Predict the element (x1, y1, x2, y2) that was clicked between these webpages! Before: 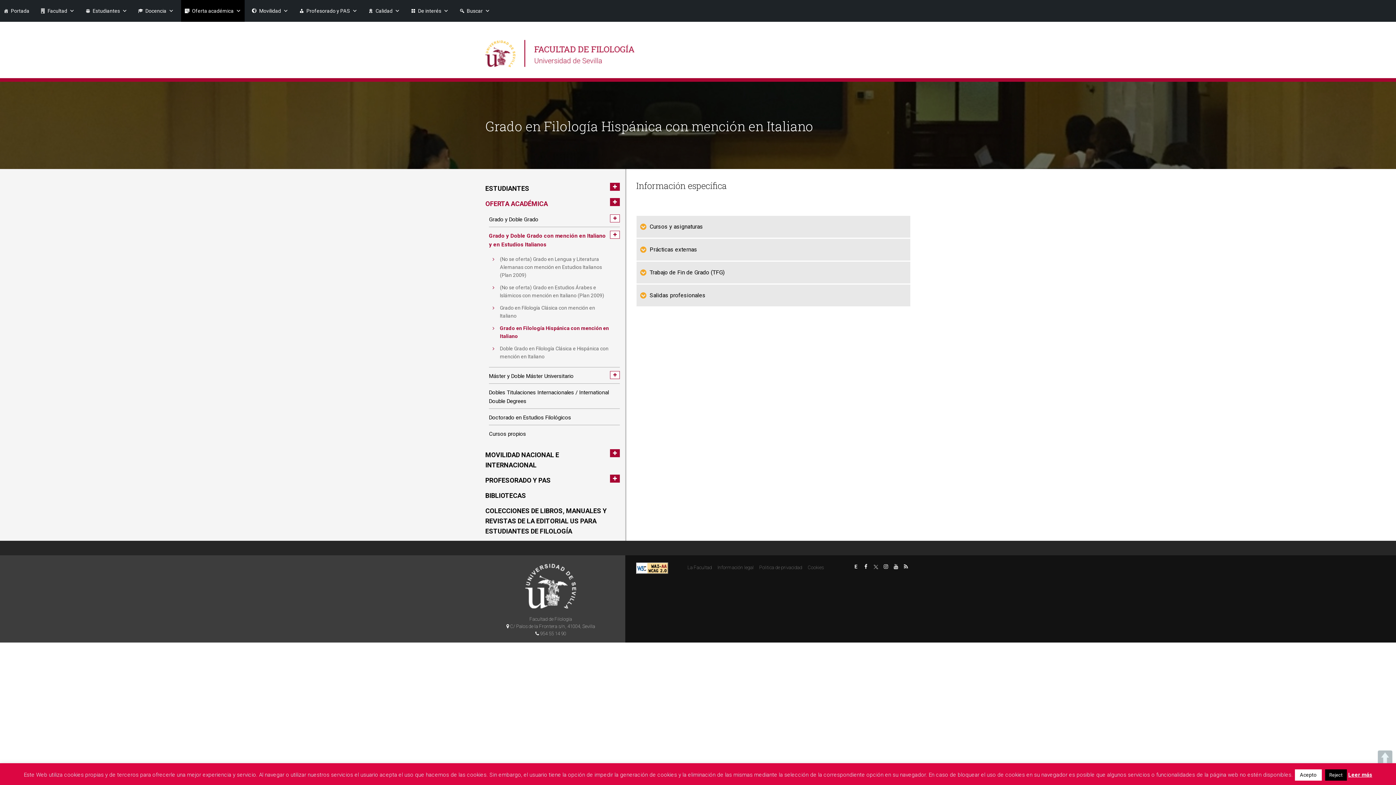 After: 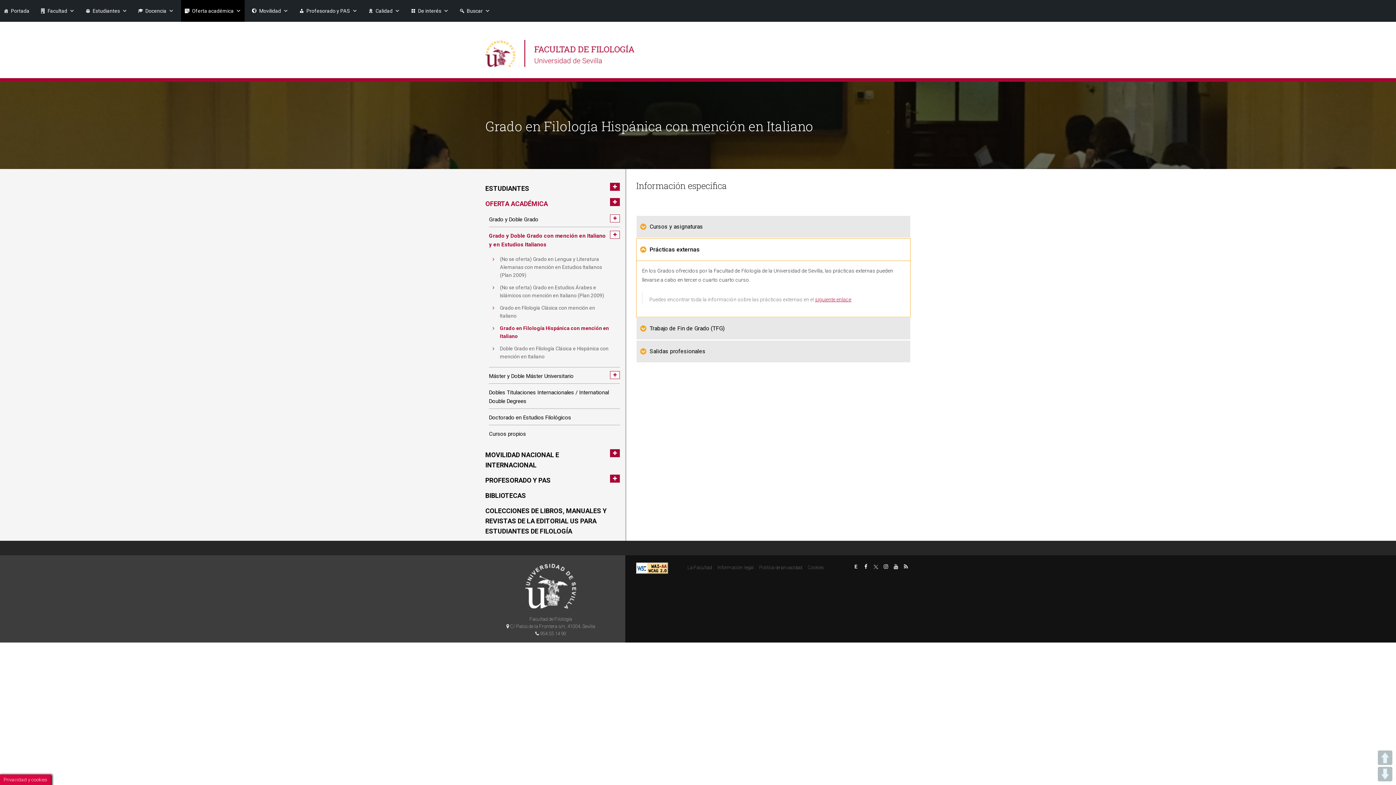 Action: label: Prácticas externas bbox: (636, 238, 910, 261)